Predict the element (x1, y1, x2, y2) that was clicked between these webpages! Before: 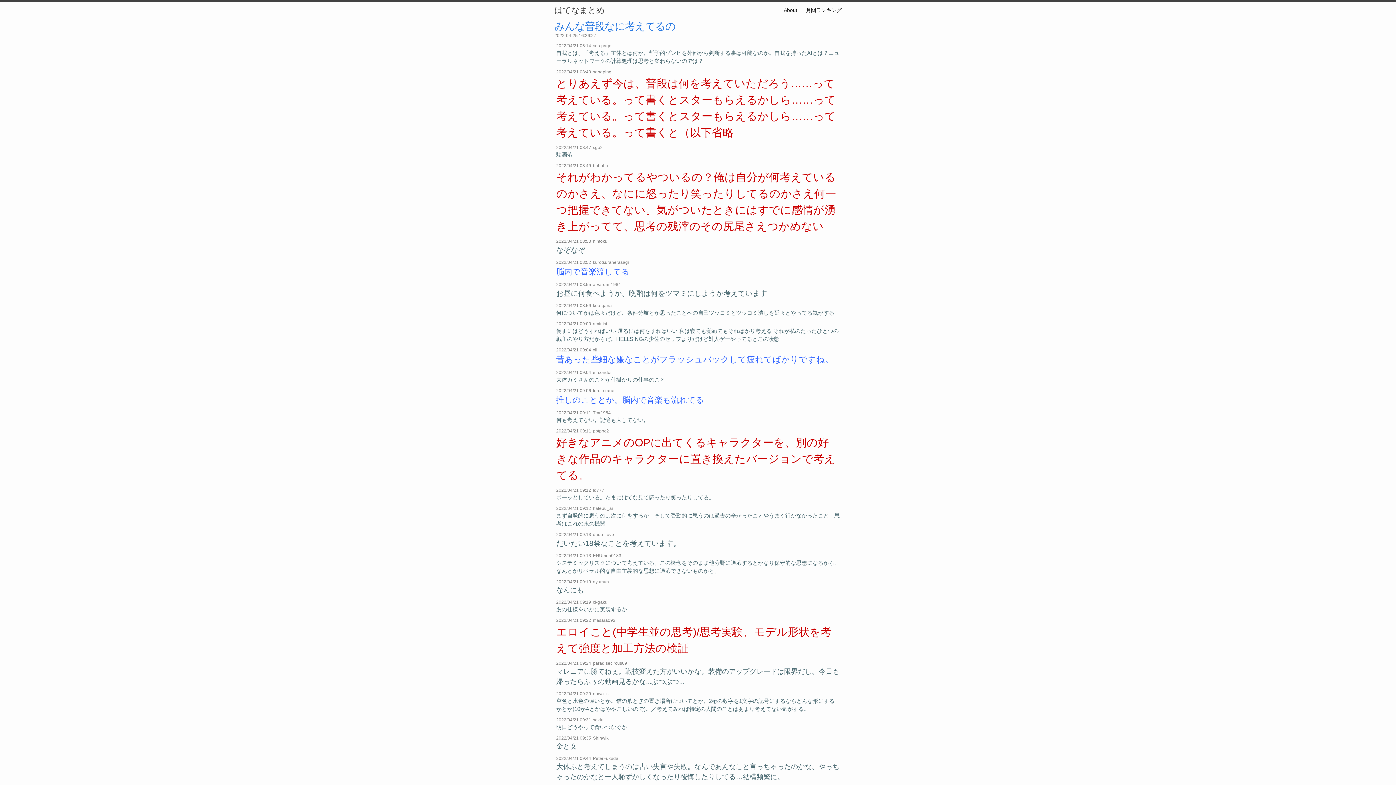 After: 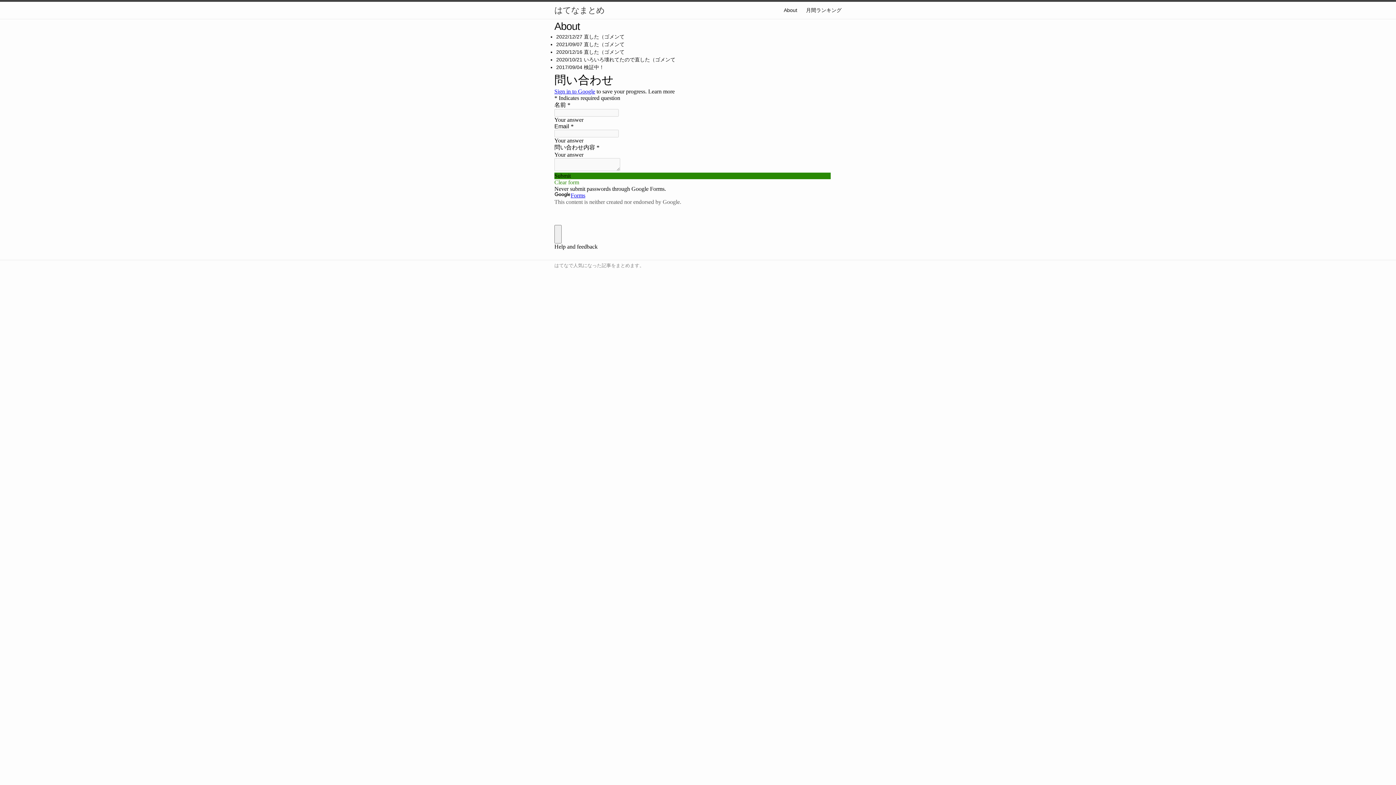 Action: label: About bbox: (784, 7, 797, 13)